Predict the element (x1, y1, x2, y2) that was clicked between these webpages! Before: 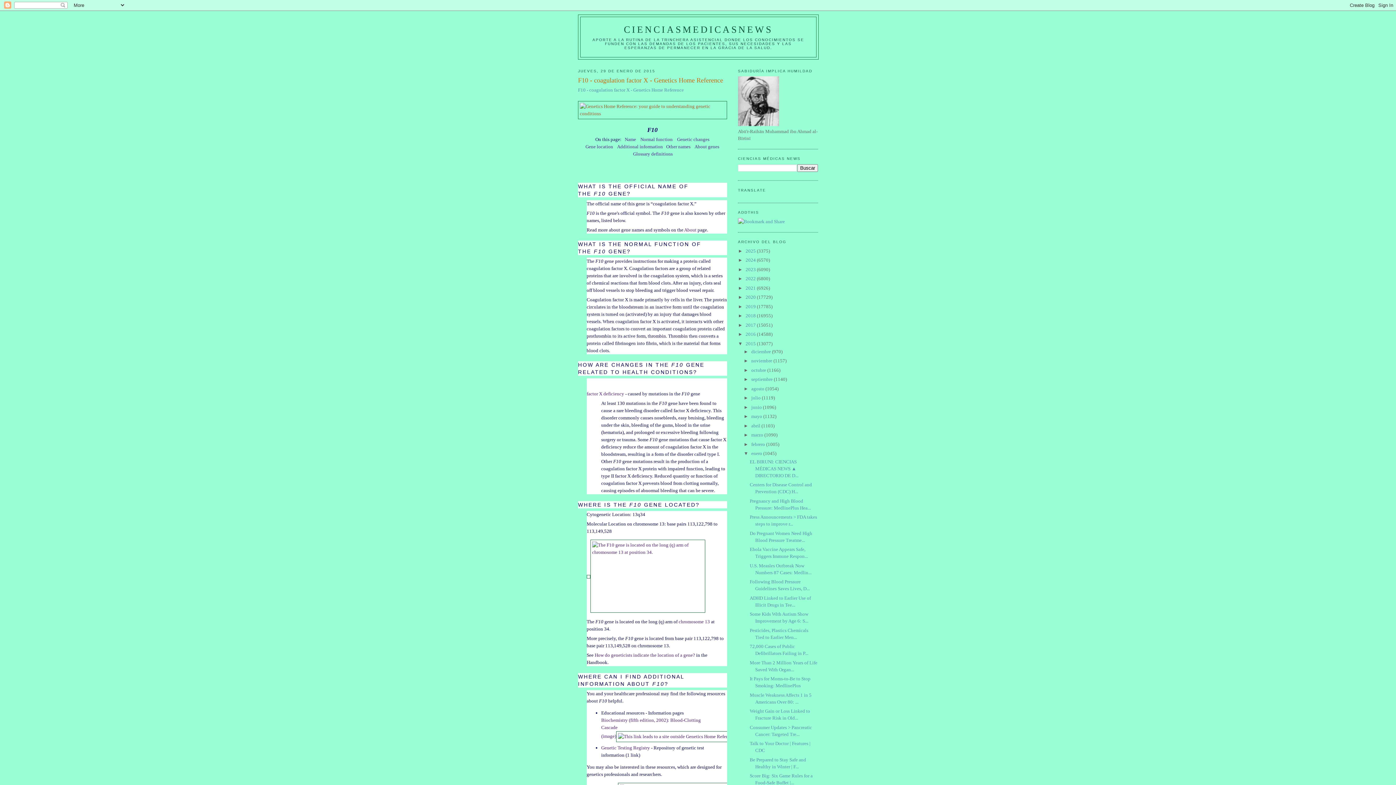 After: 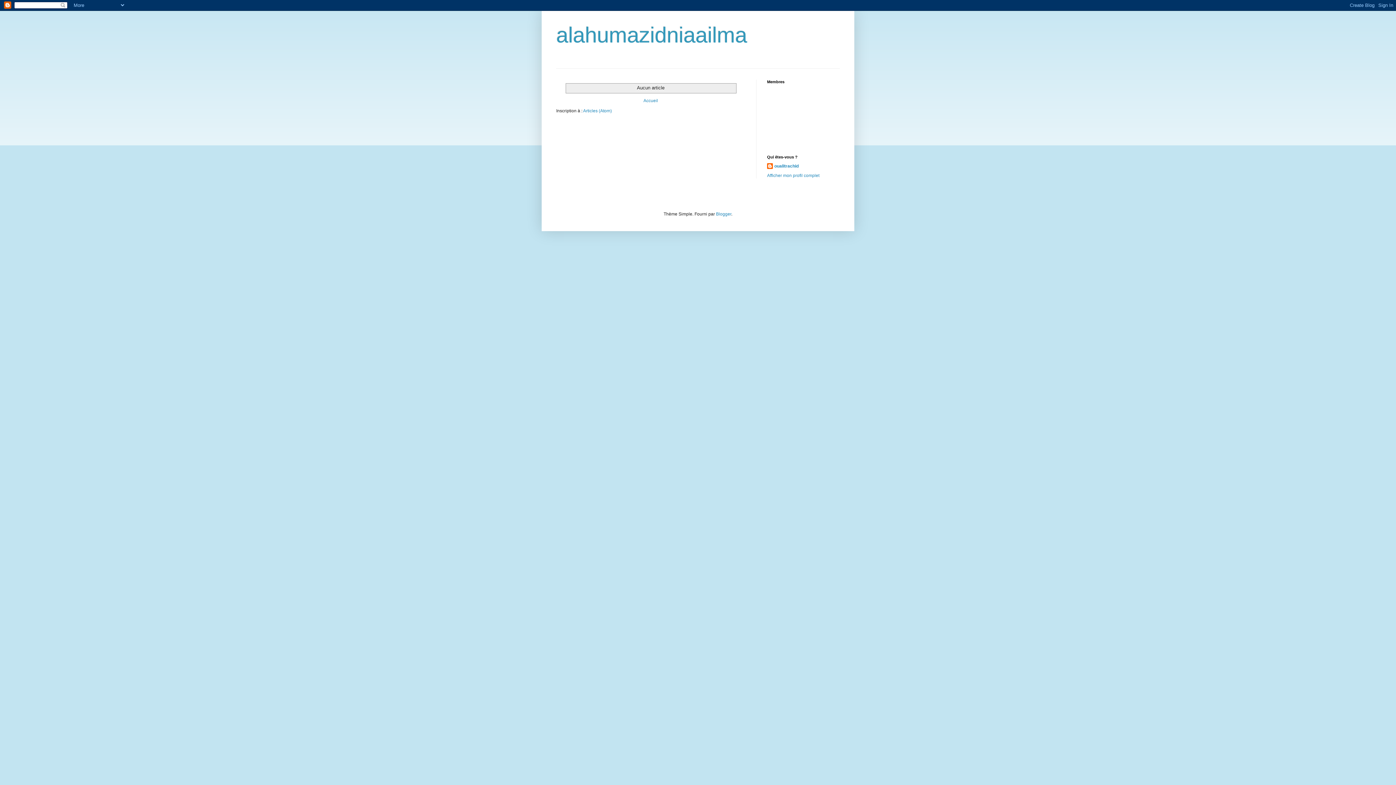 Action: bbox: (738, 121, 779, 127)